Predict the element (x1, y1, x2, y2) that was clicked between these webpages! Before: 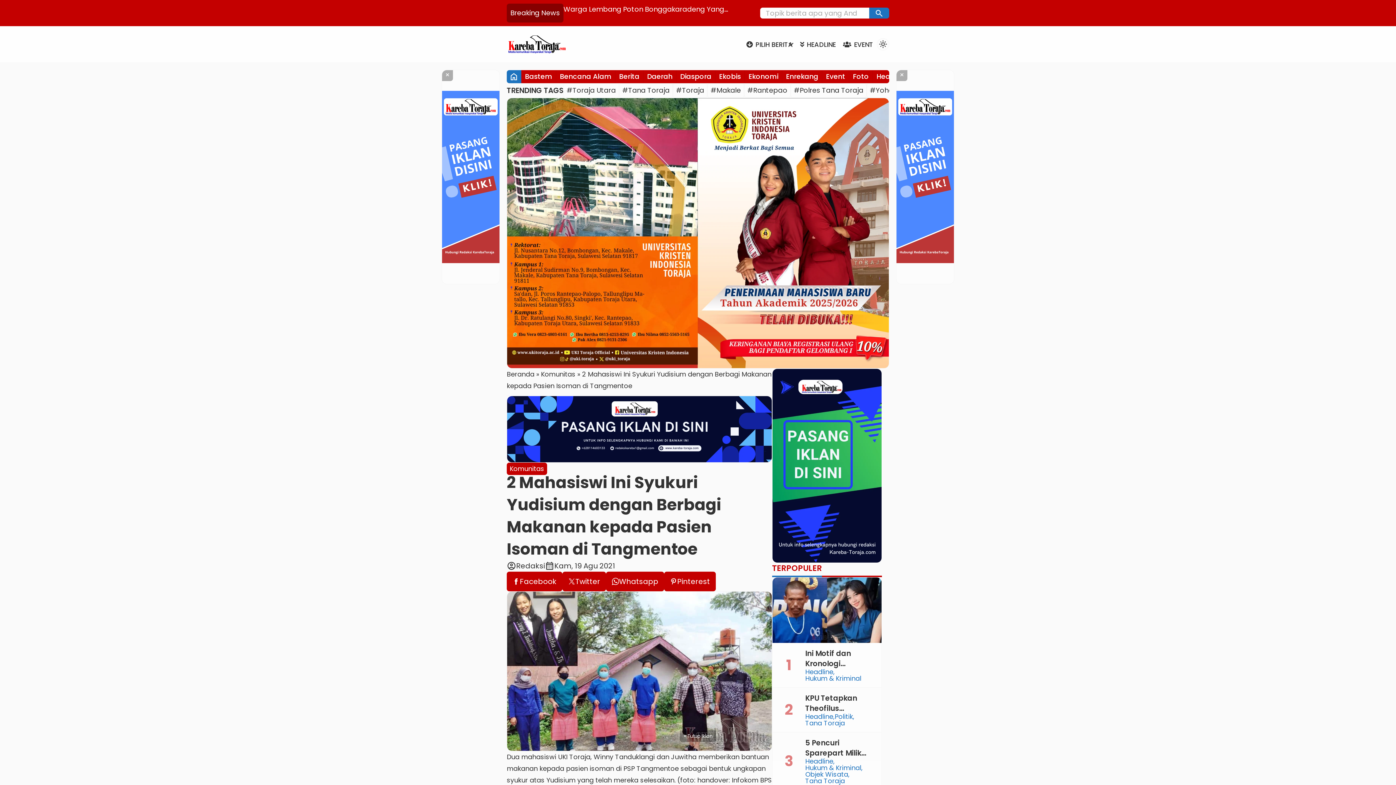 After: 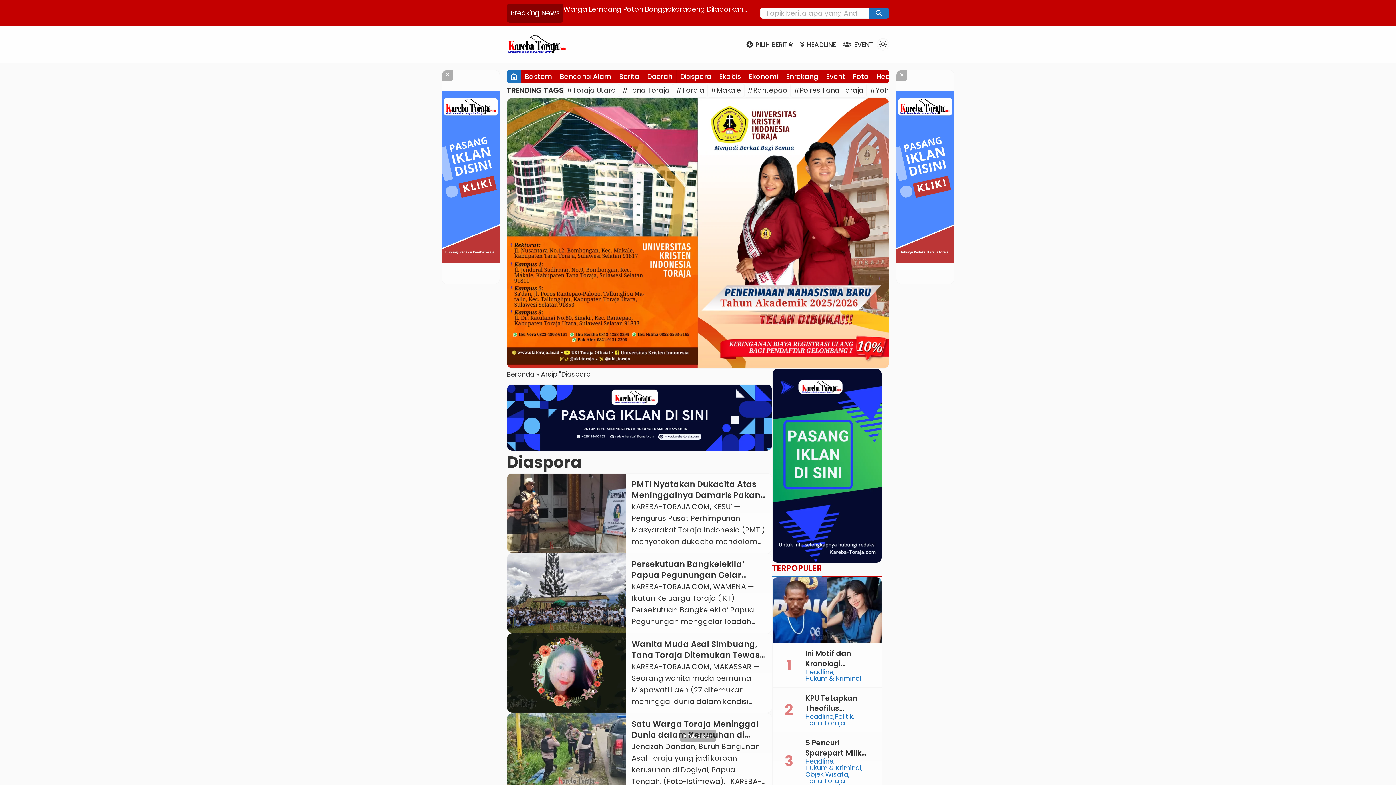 Action: label: Diaspora bbox: (680, 70, 711, 82)